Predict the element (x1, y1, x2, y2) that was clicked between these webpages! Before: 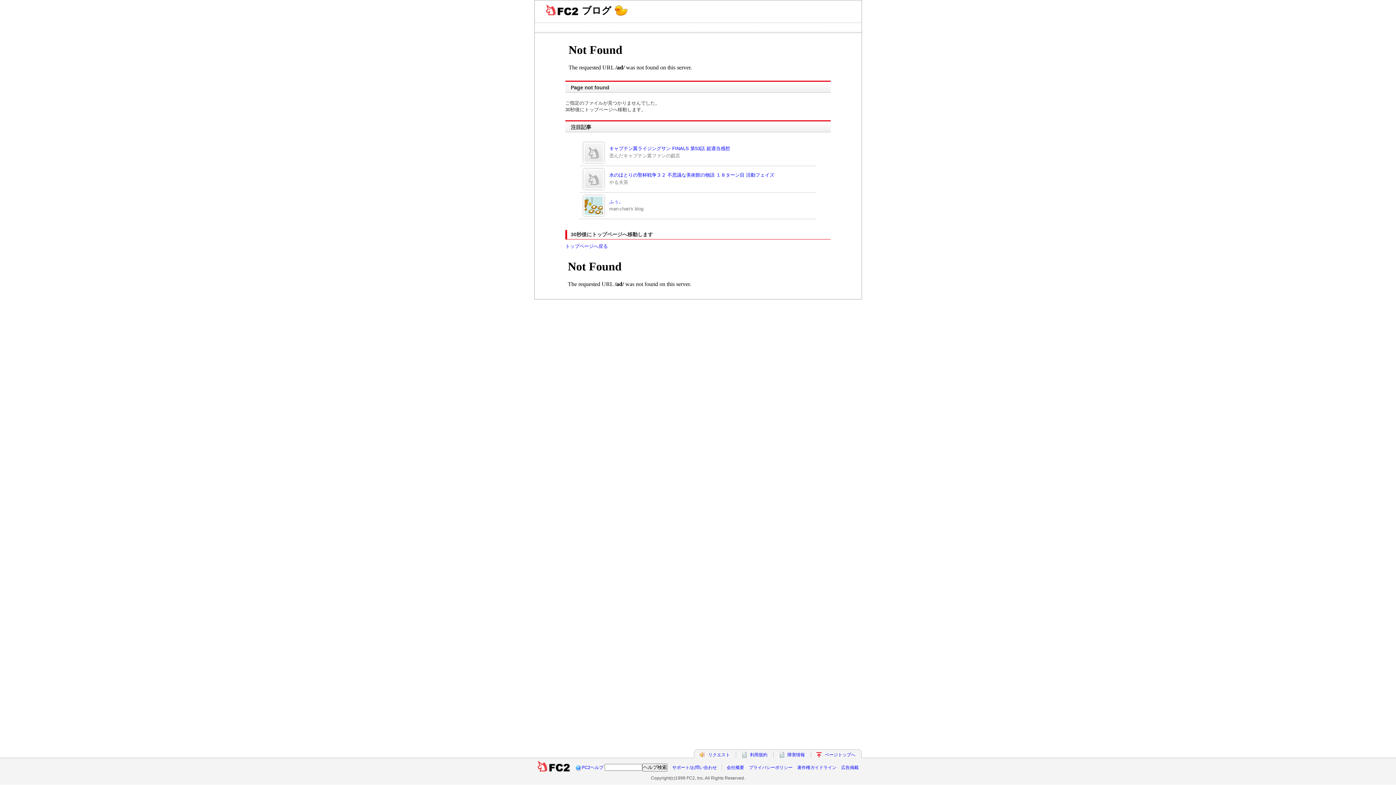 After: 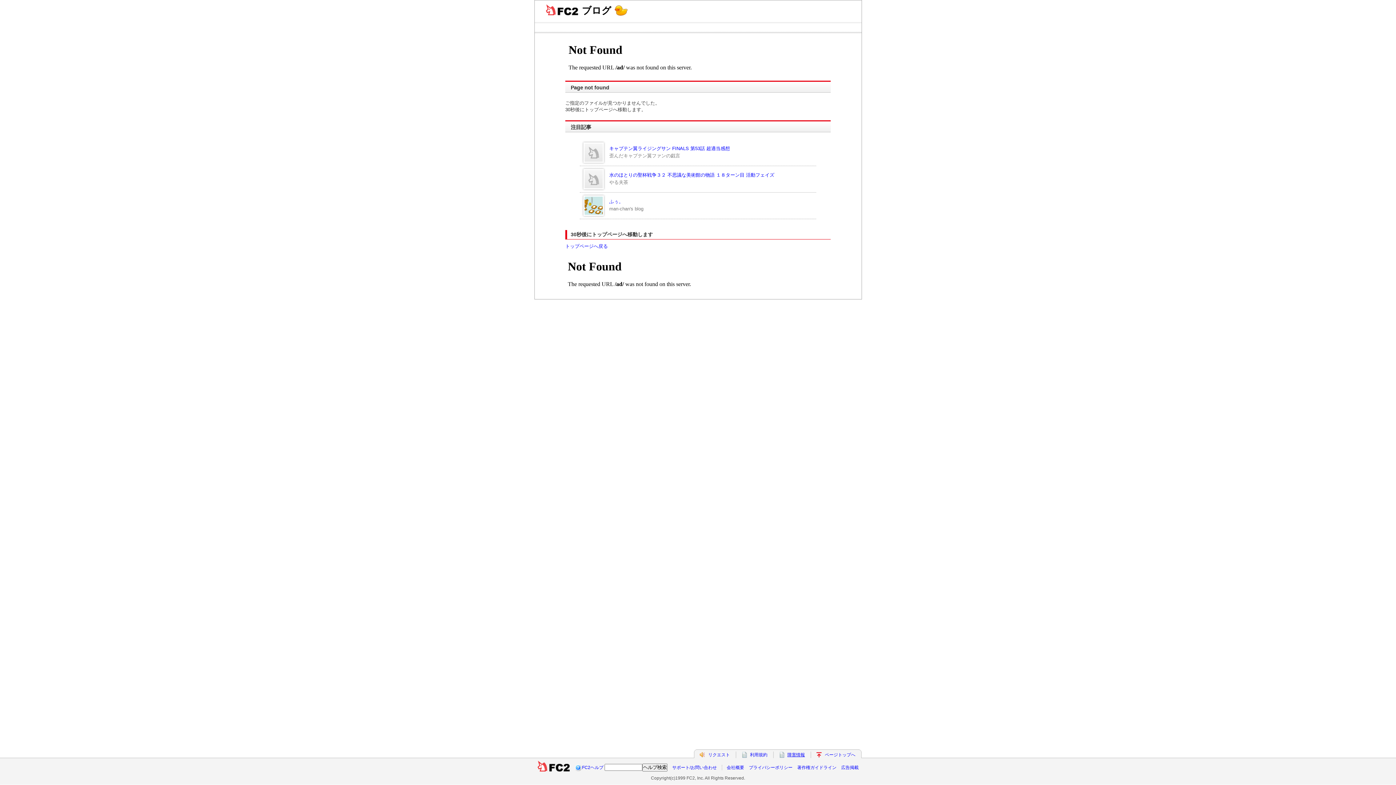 Action: bbox: (787, 752, 805, 757) label: 障害情報